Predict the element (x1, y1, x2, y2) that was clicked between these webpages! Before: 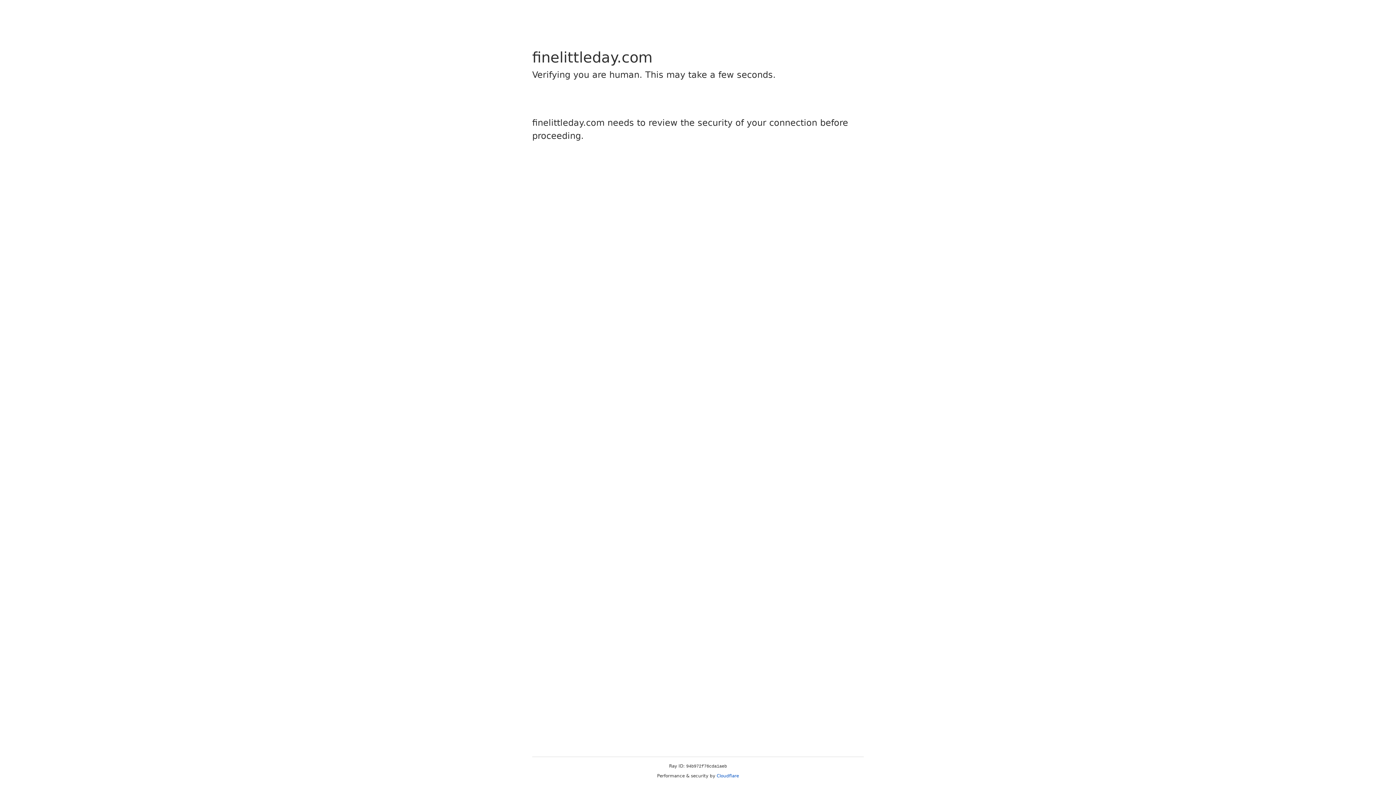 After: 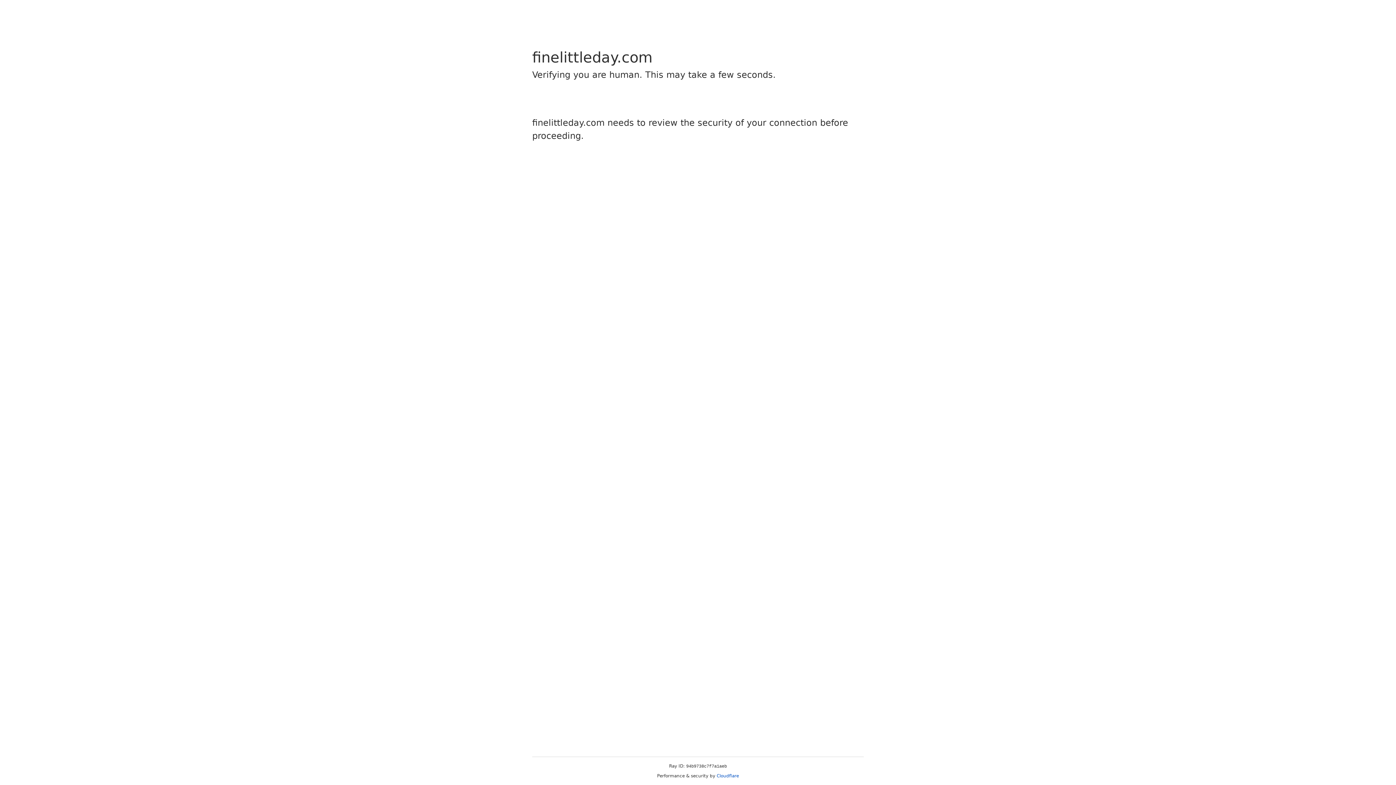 Action: bbox: (716, 773, 739, 778) label: Cloudflare